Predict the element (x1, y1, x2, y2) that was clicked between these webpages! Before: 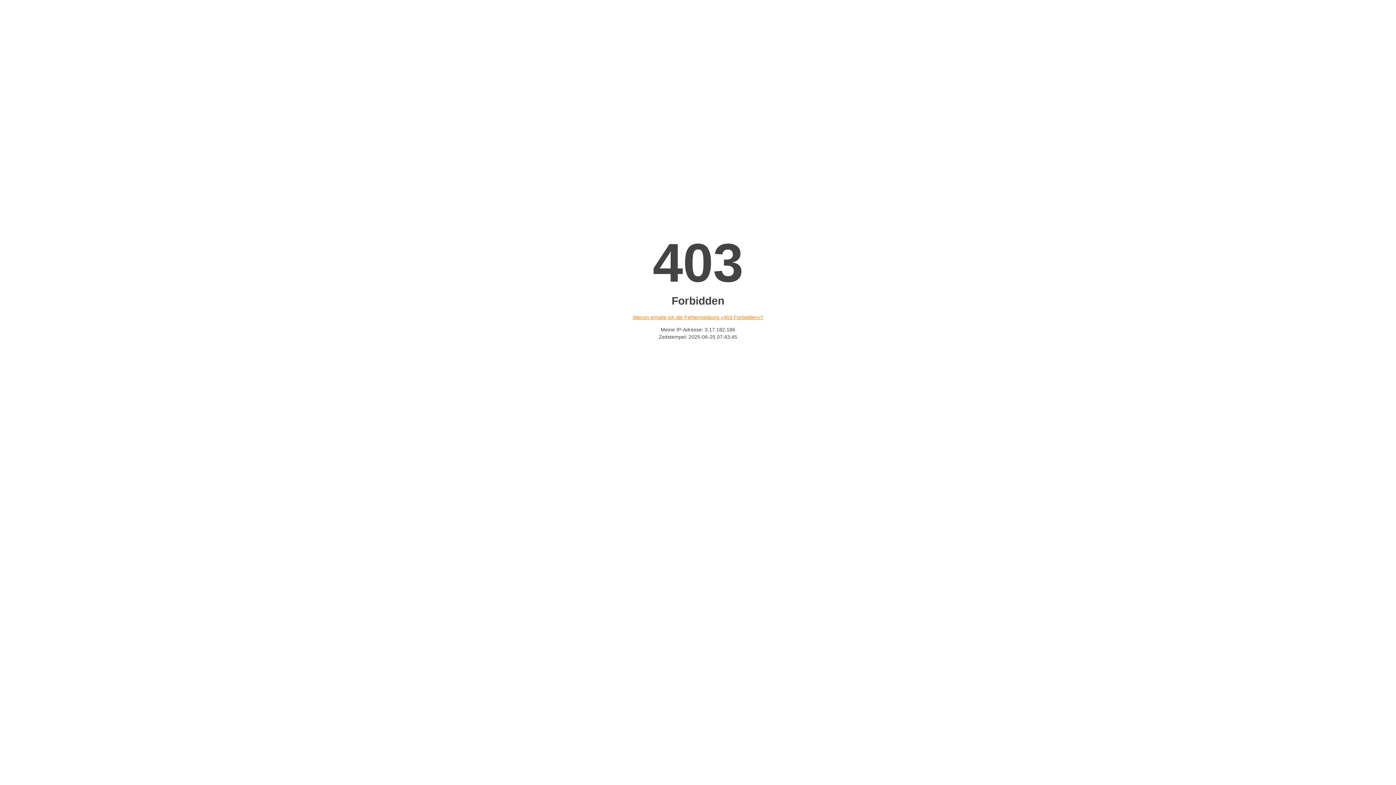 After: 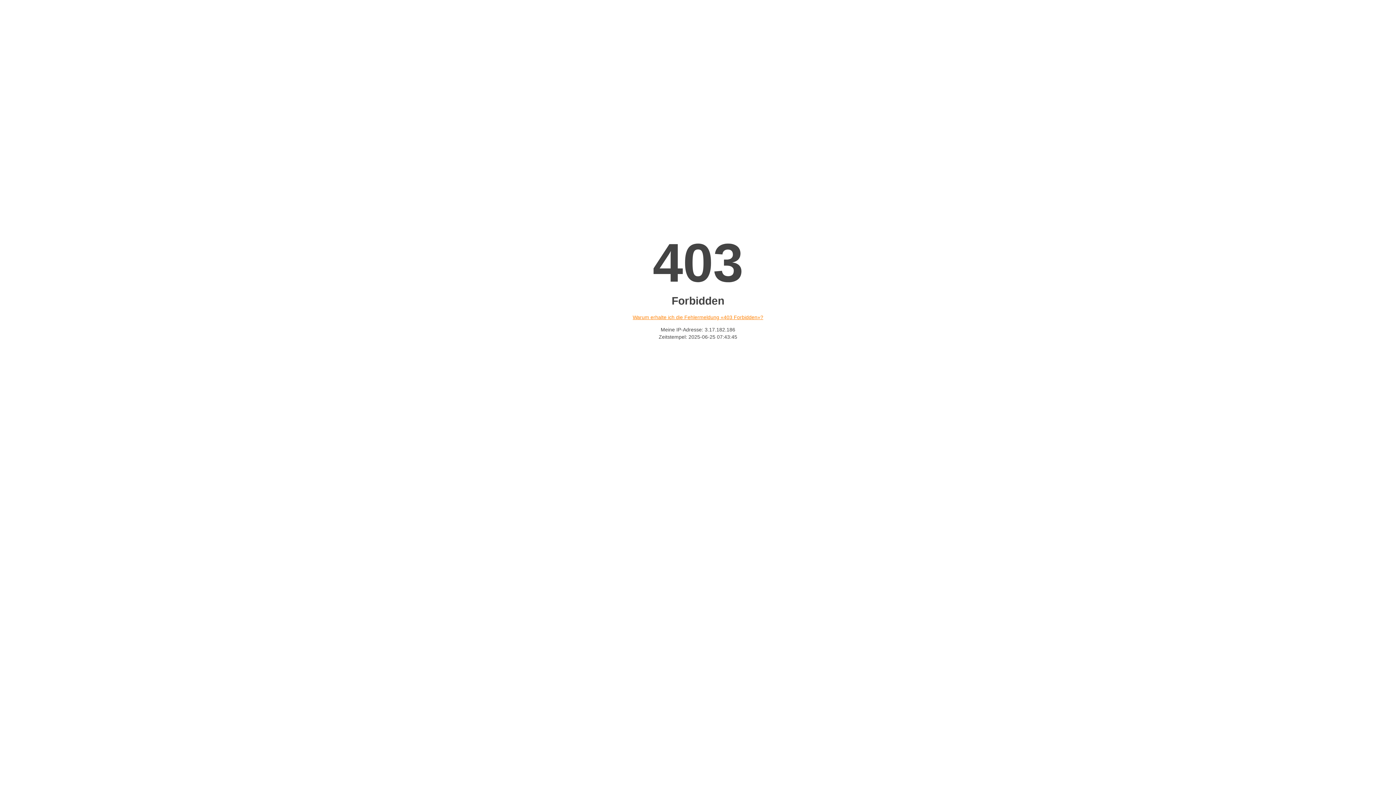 Action: bbox: (632, 314, 763, 320) label: Warum erhalte ich die Fehlermeldung «403 Forbidden»?